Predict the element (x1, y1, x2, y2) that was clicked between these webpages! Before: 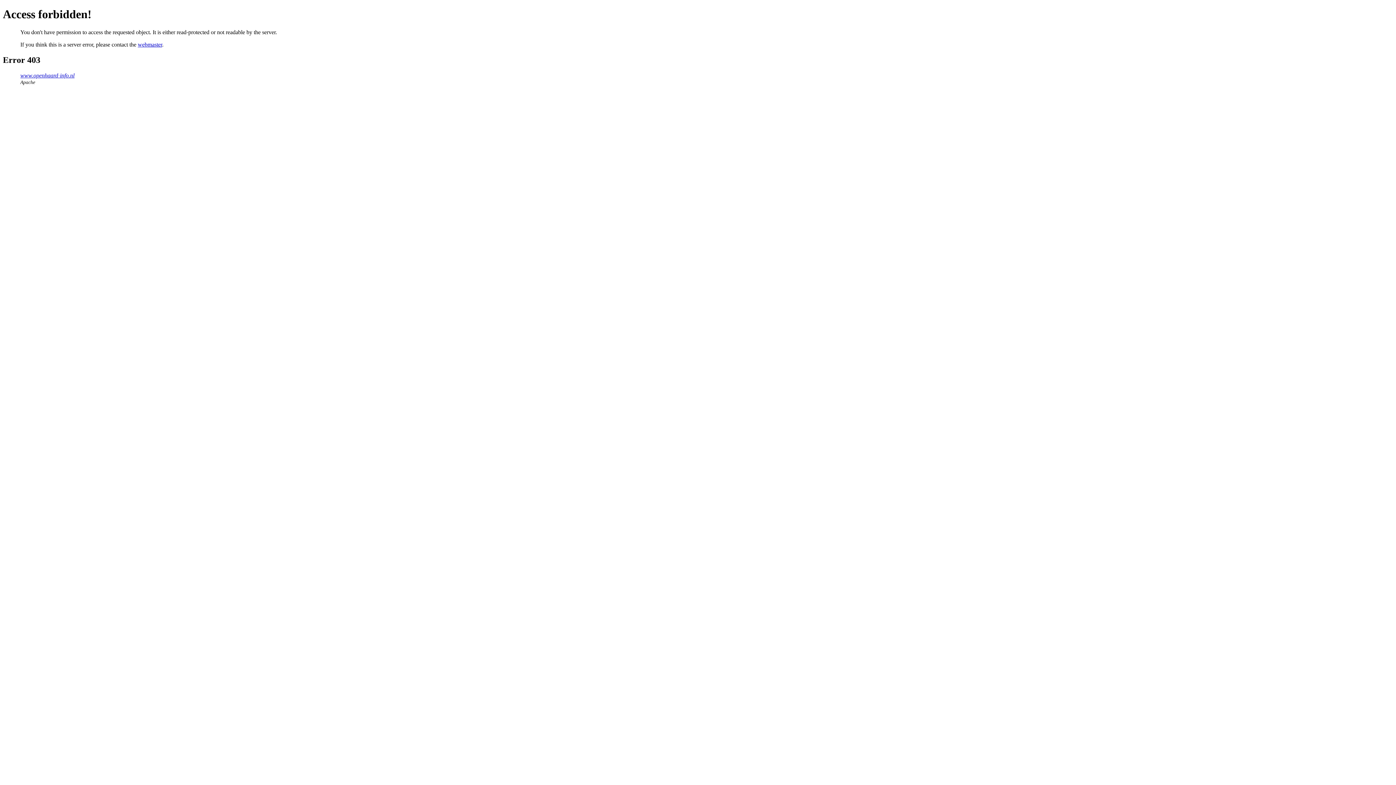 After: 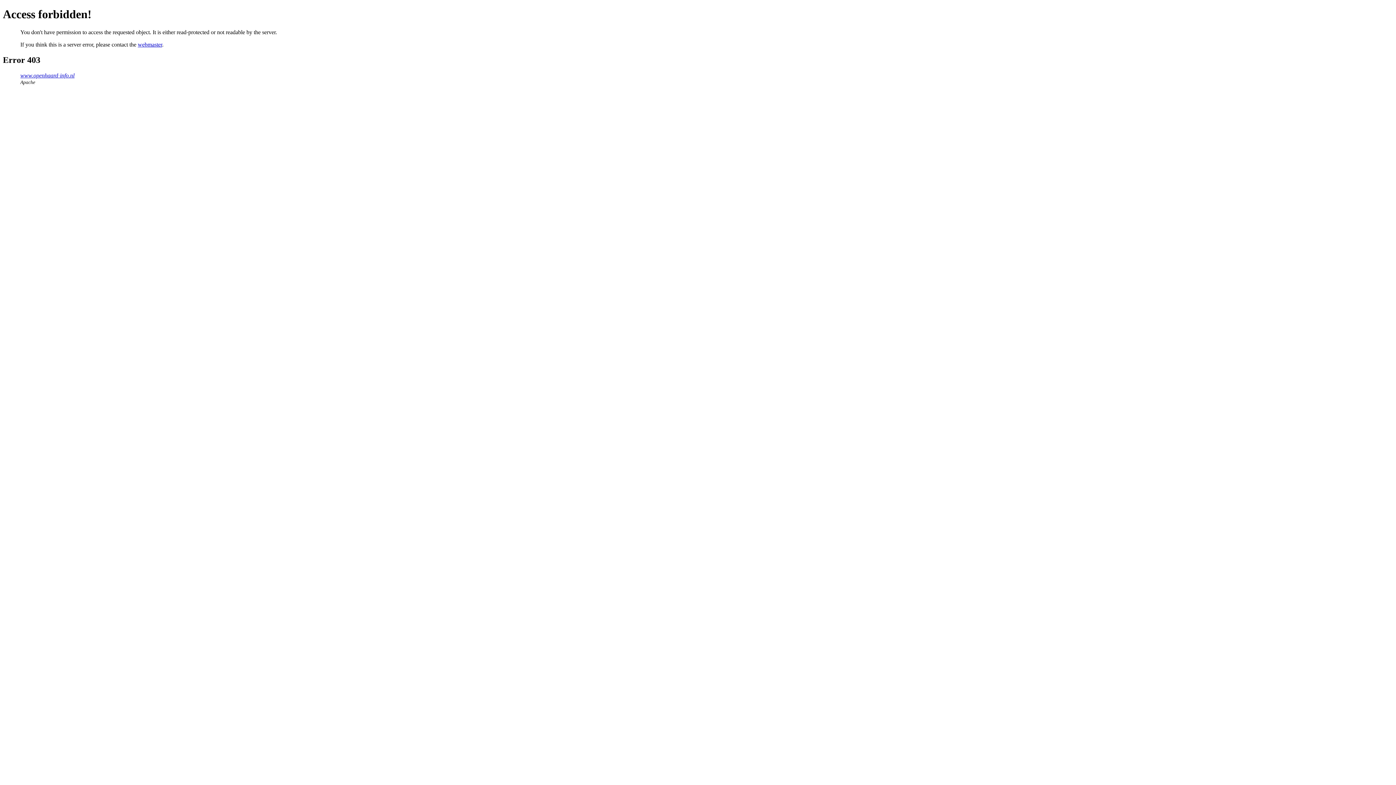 Action: bbox: (137, 41, 162, 47) label: webmaster